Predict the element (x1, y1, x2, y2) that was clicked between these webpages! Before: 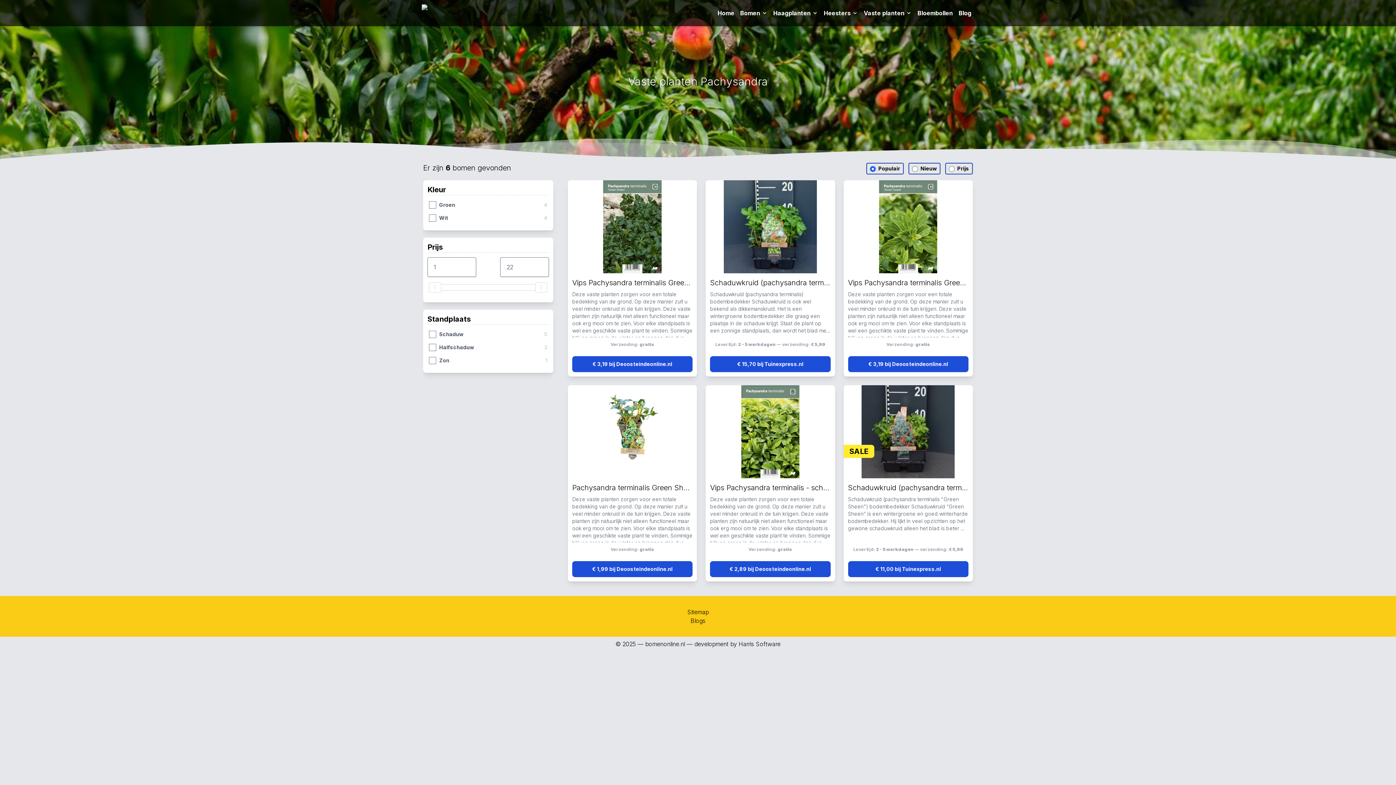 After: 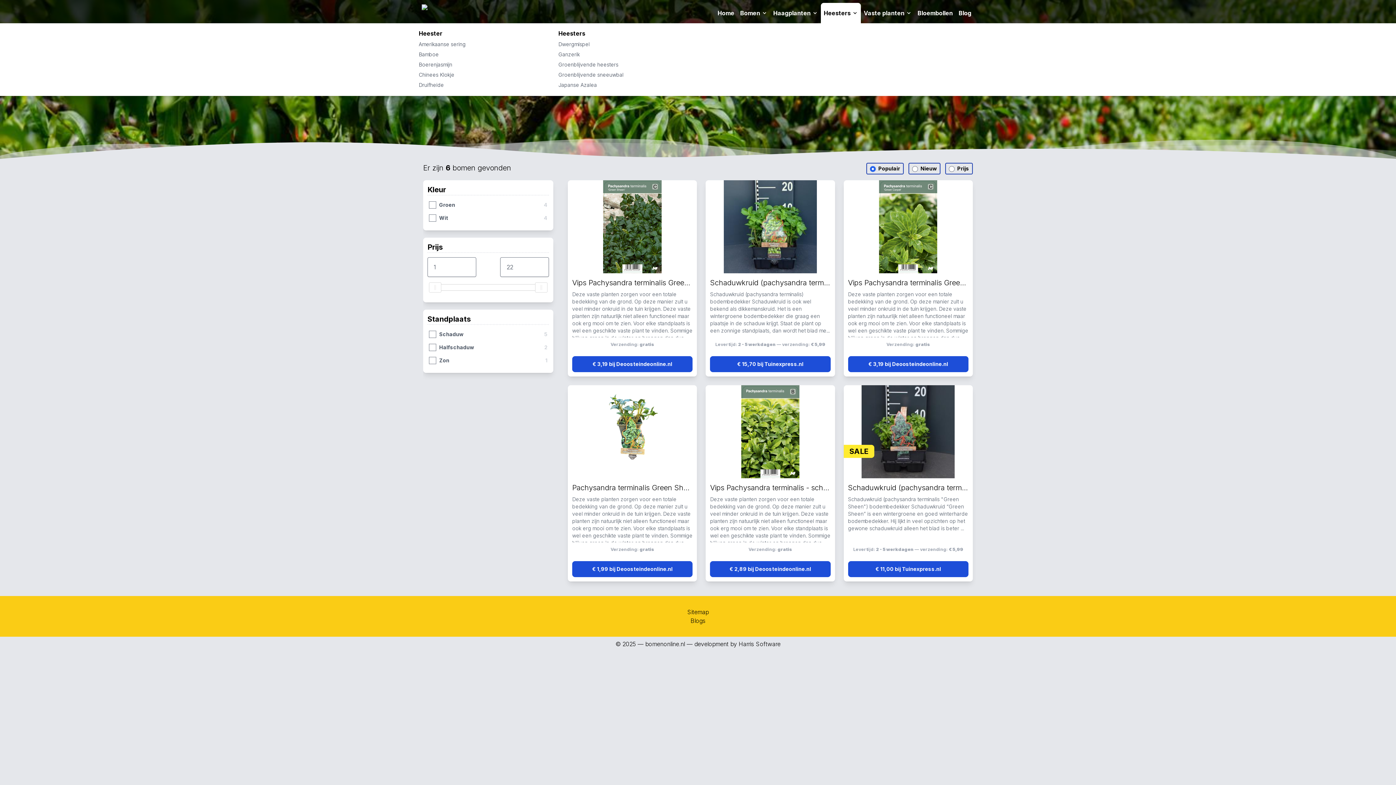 Action: bbox: (821, 2, 861, 23) label: Heesters